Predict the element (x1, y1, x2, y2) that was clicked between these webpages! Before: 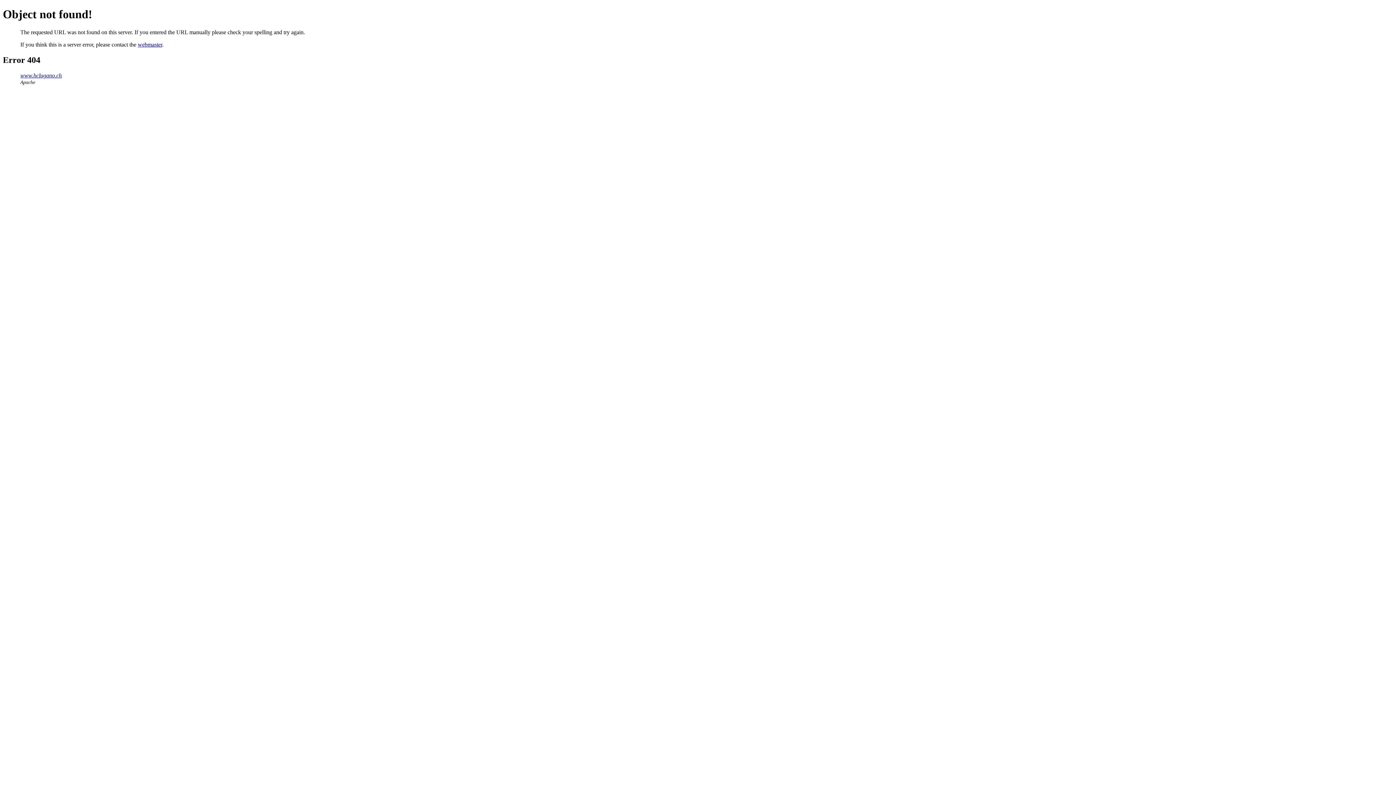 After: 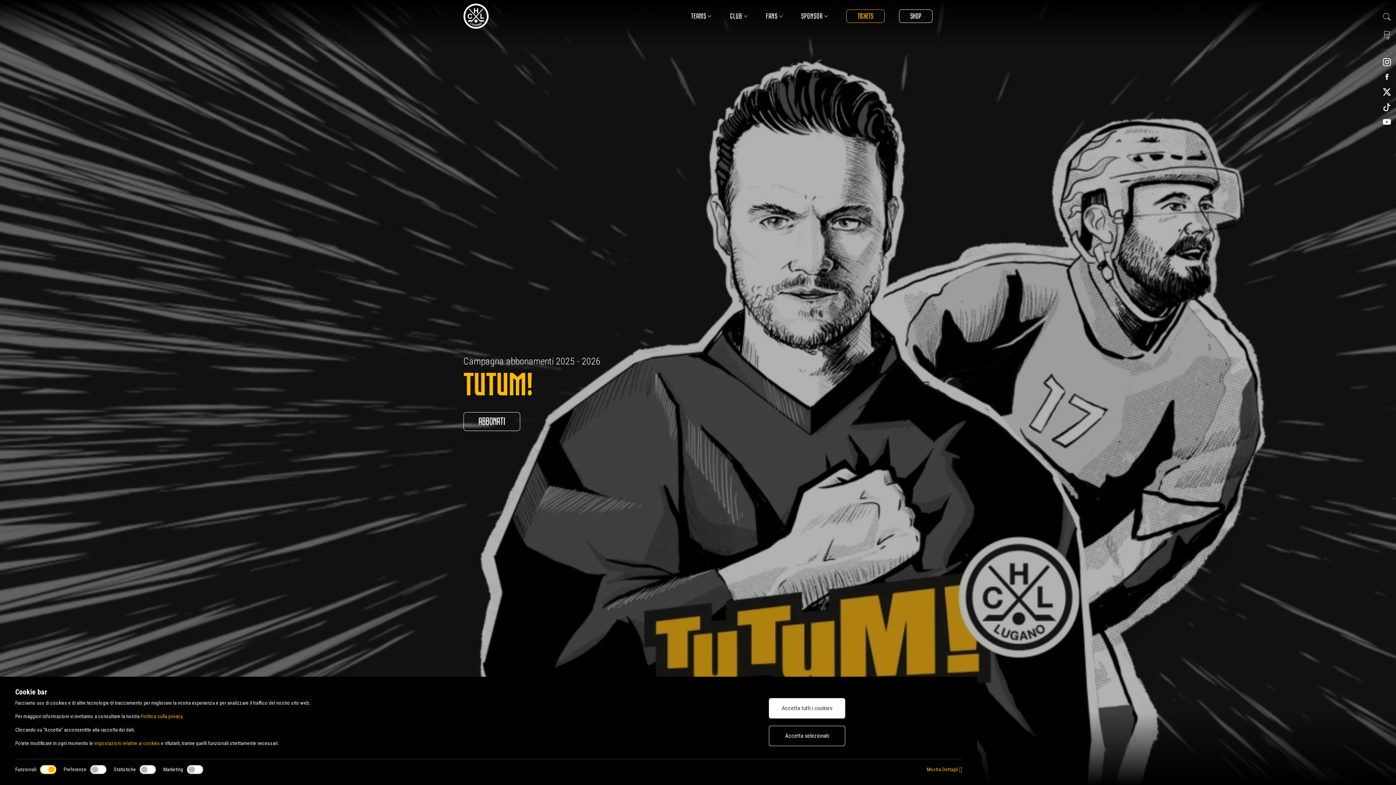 Action: label: www.hclugano.ch bbox: (20, 72, 61, 78)